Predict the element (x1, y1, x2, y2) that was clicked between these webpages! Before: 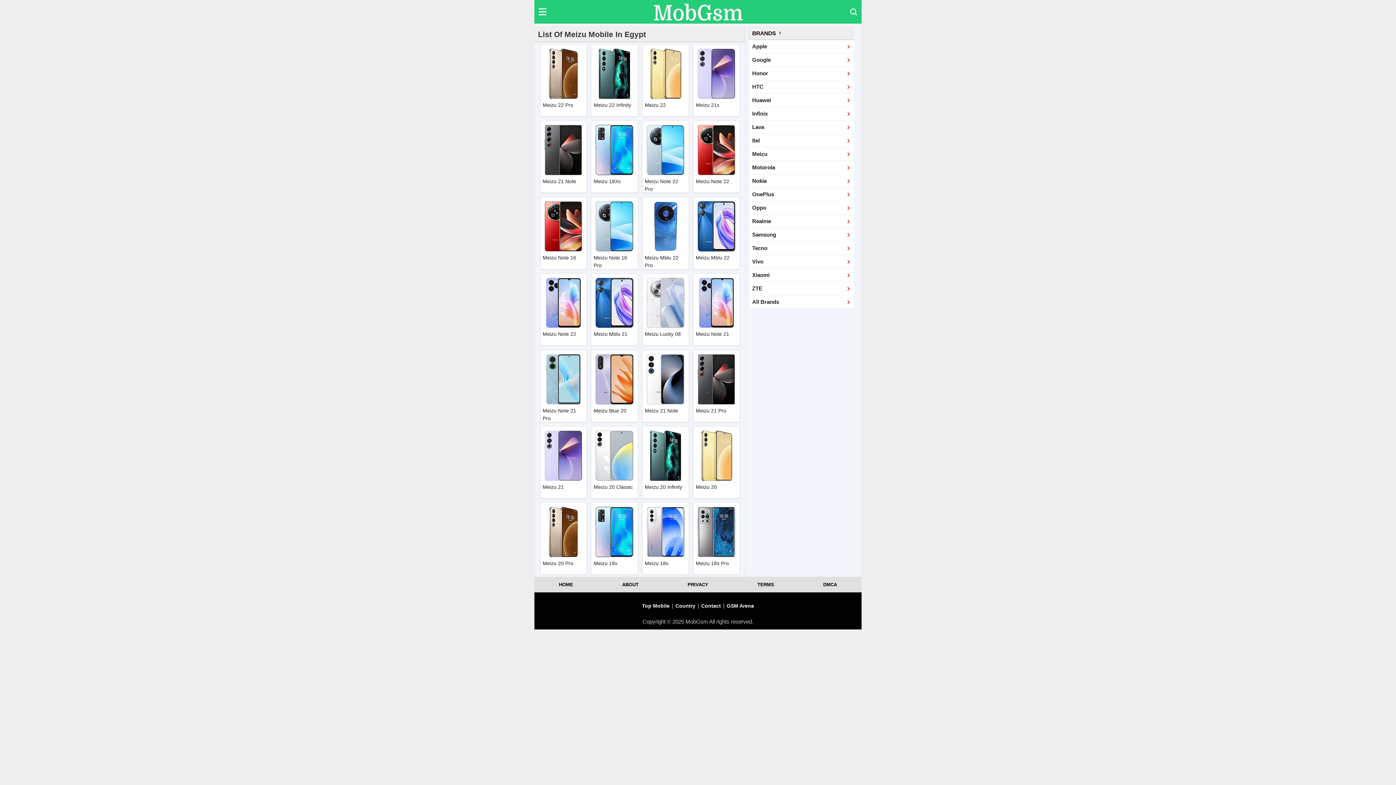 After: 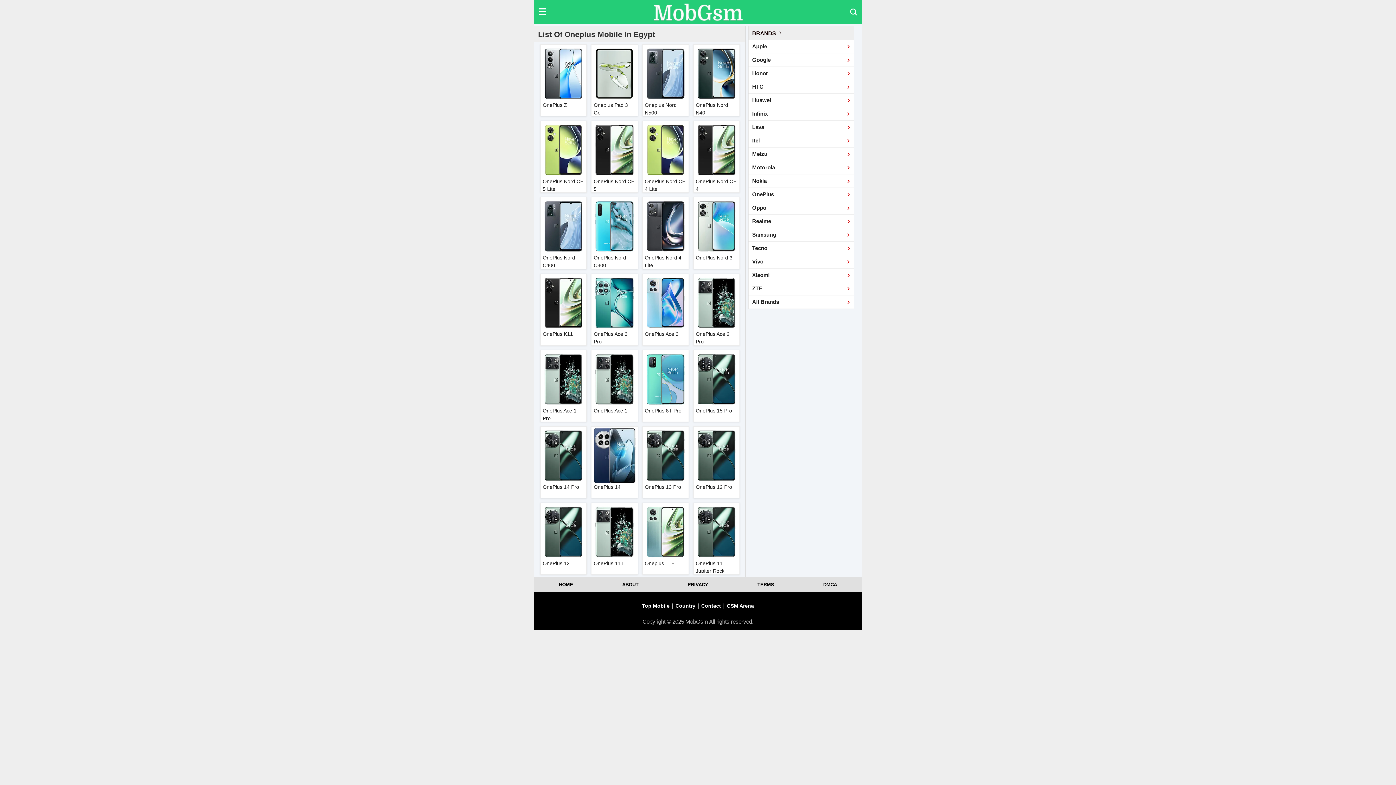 Action: label: OnePlus bbox: (748, 188, 854, 201)